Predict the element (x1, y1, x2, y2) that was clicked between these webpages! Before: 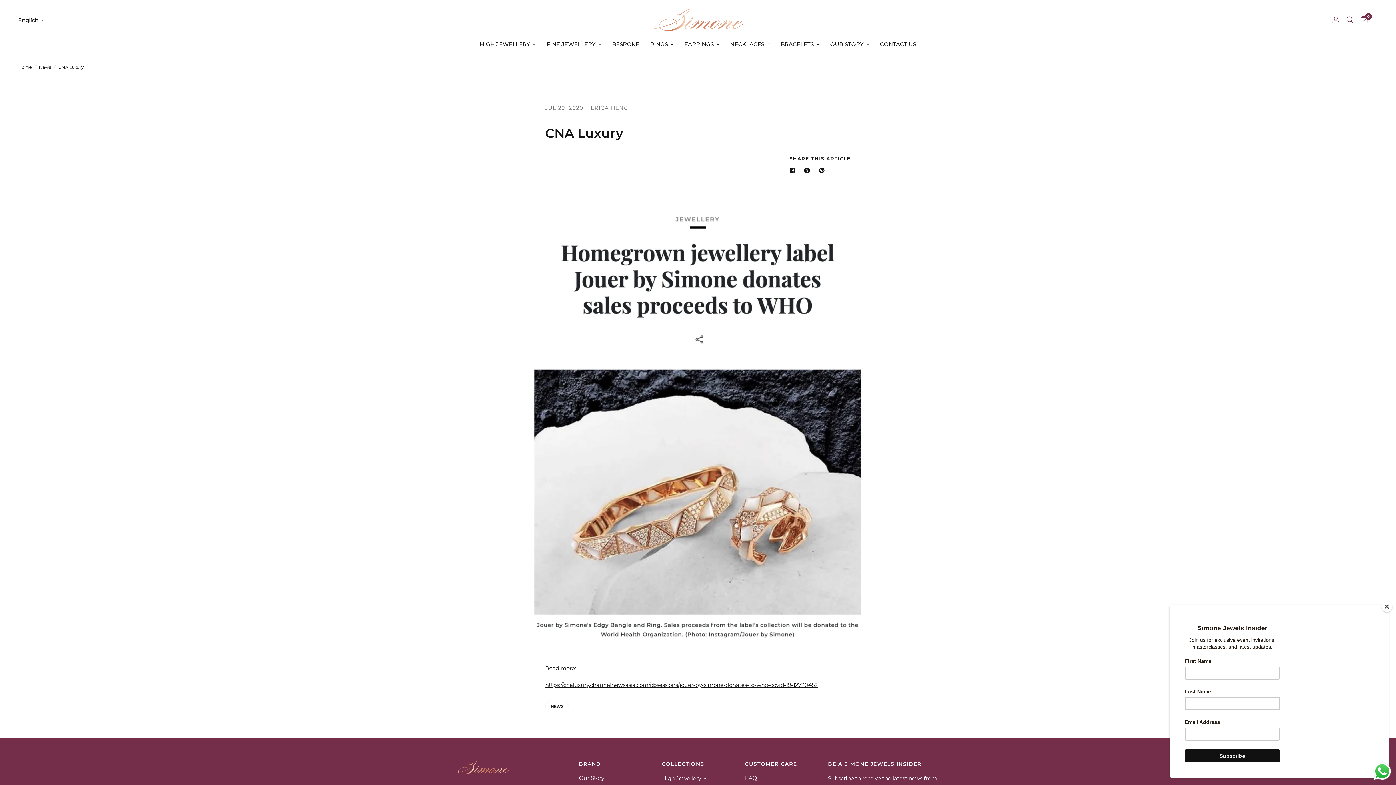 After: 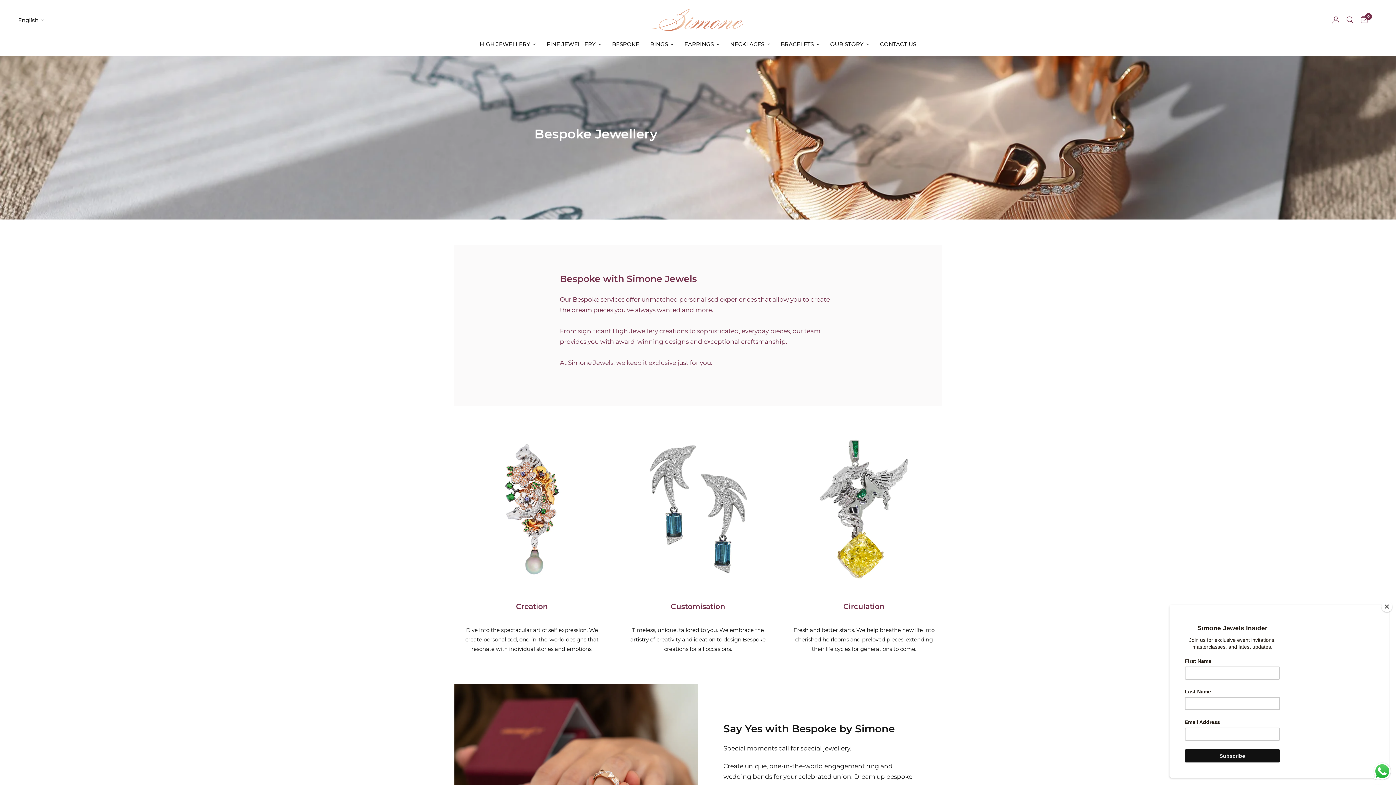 Action: bbox: (612, 40, 639, 48) label: BESPOKE